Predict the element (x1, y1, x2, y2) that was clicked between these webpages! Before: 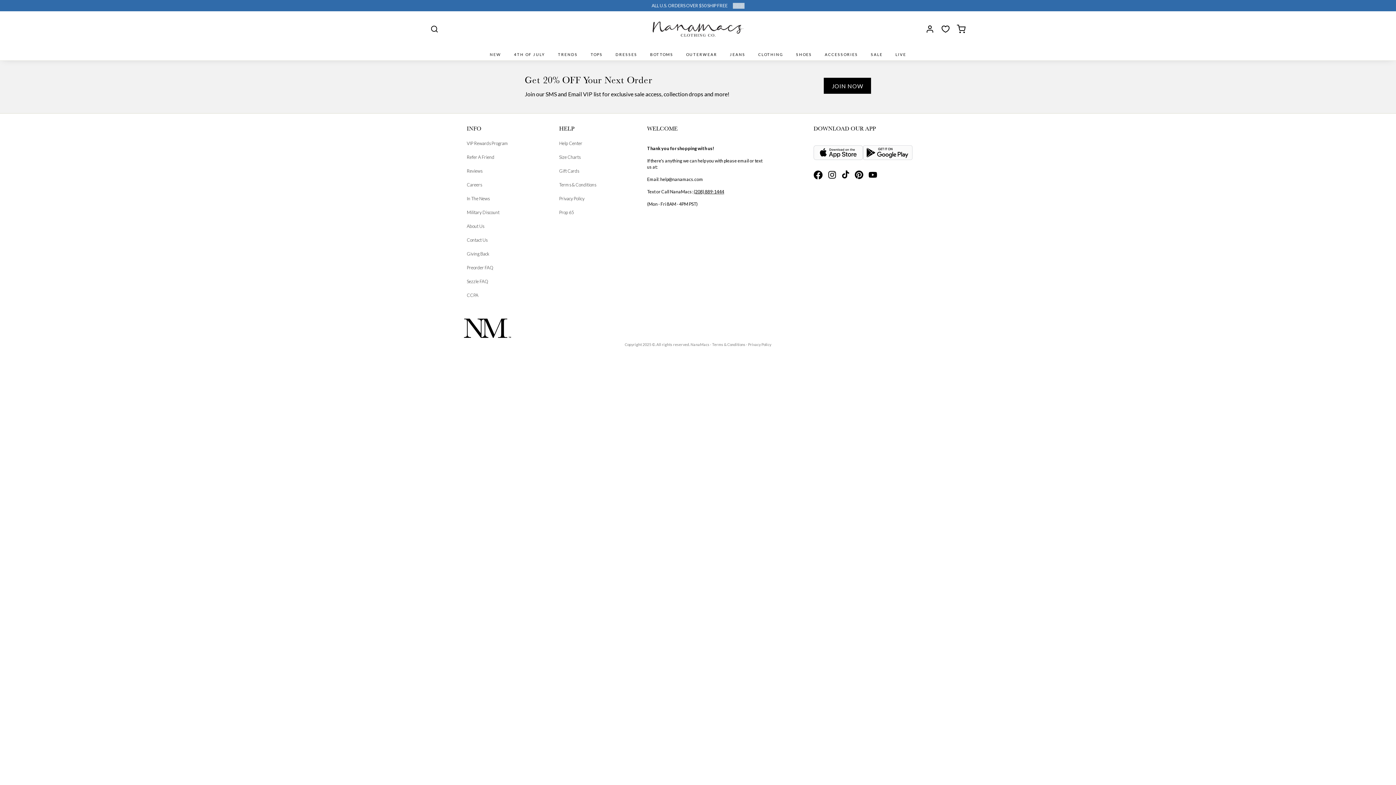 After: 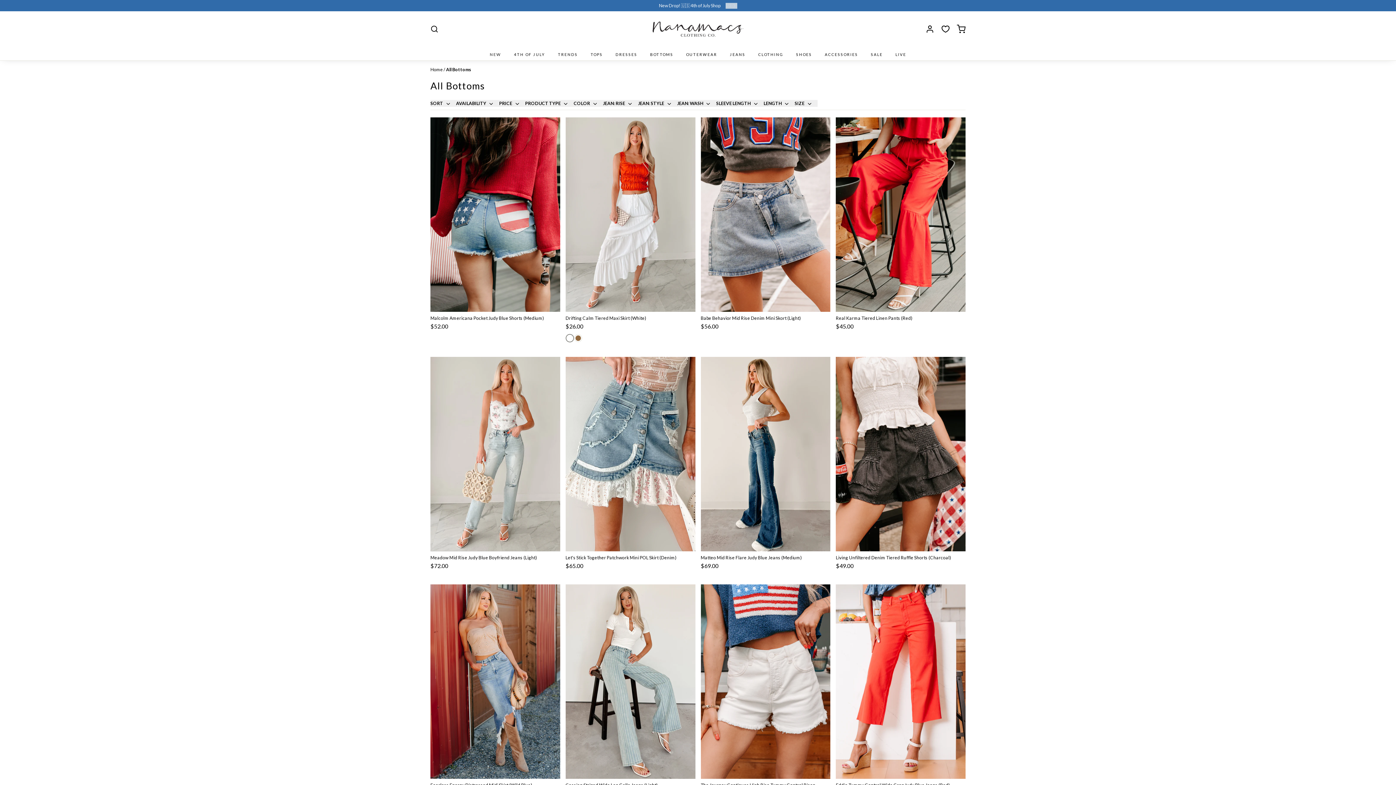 Action: label: BOTTOMS bbox: (648, 49, 674, 60)